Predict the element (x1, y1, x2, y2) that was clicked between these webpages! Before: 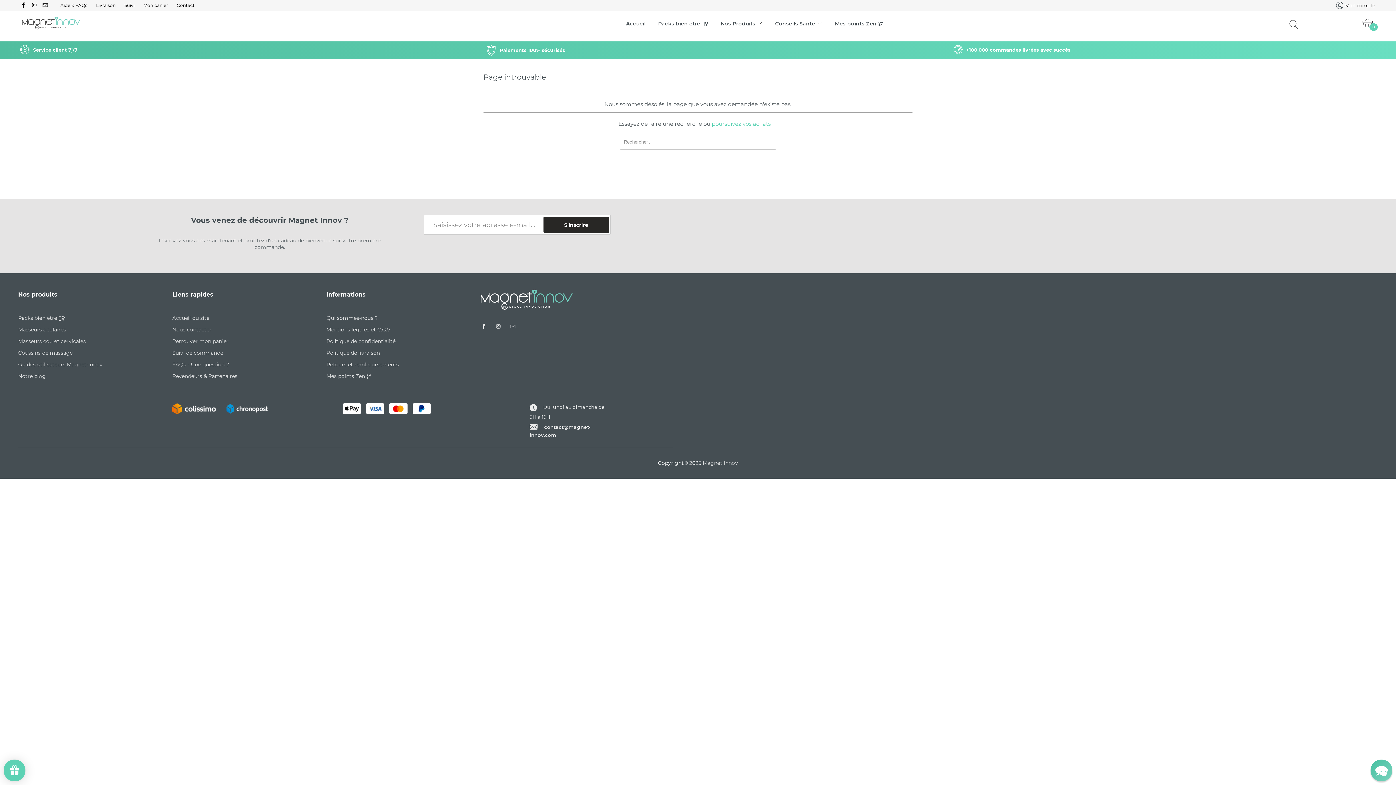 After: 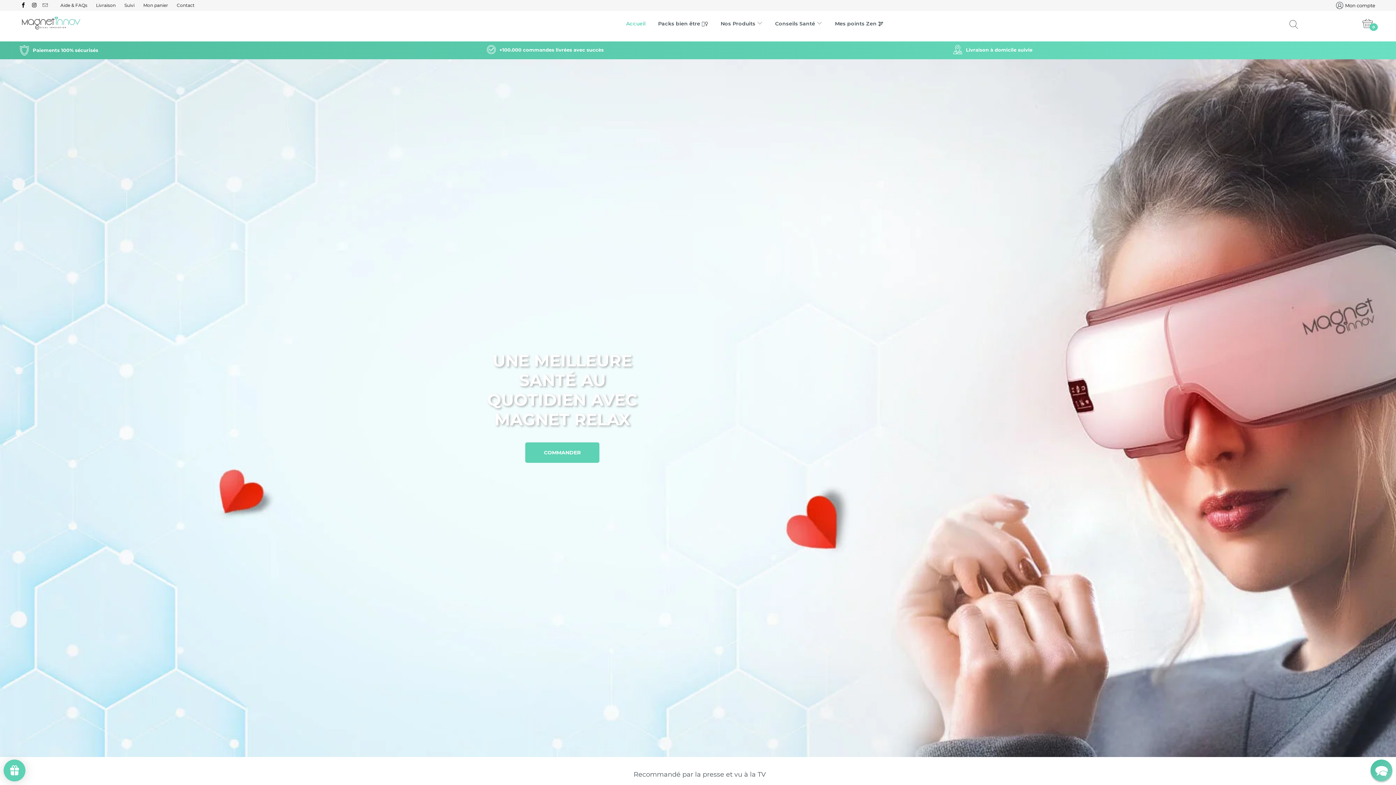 Action: bbox: (7, 16, 223, 29)